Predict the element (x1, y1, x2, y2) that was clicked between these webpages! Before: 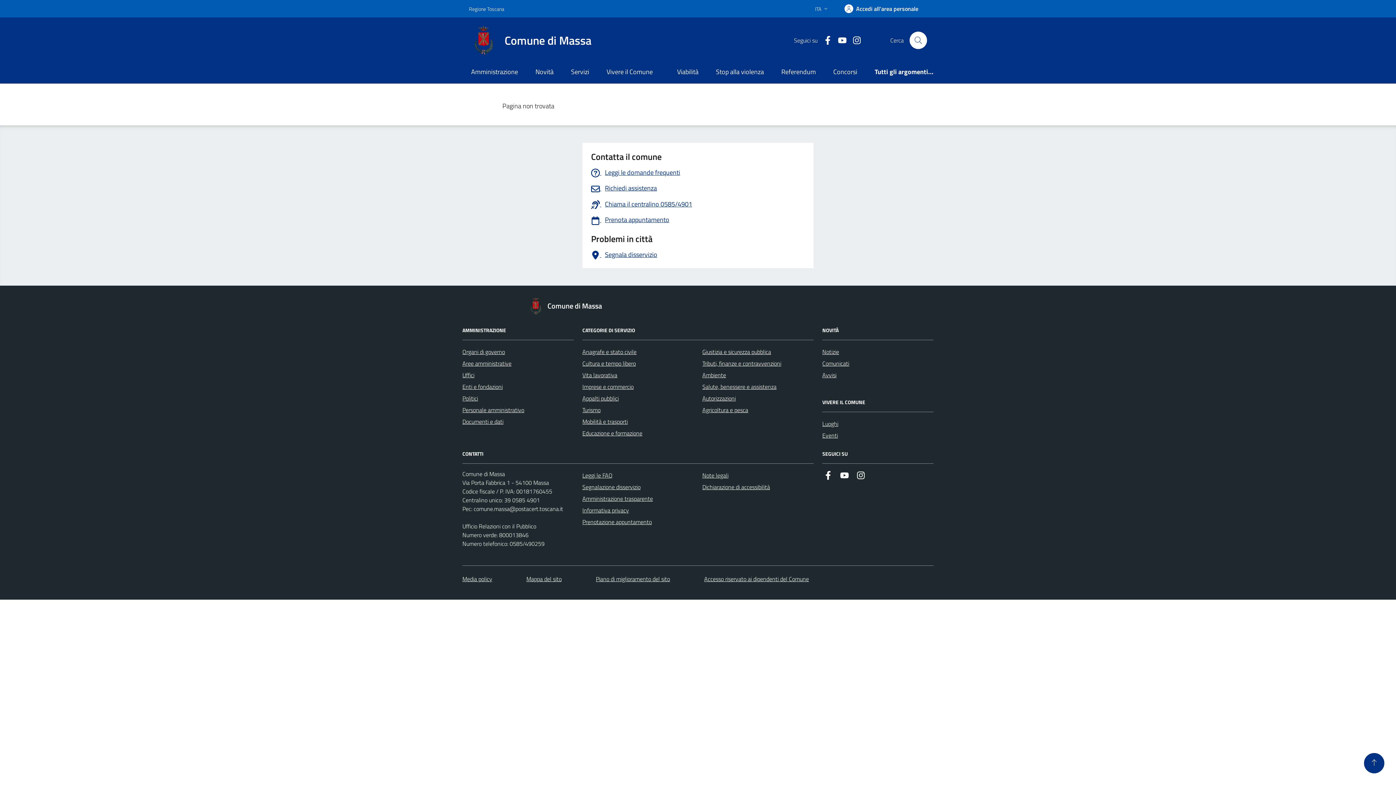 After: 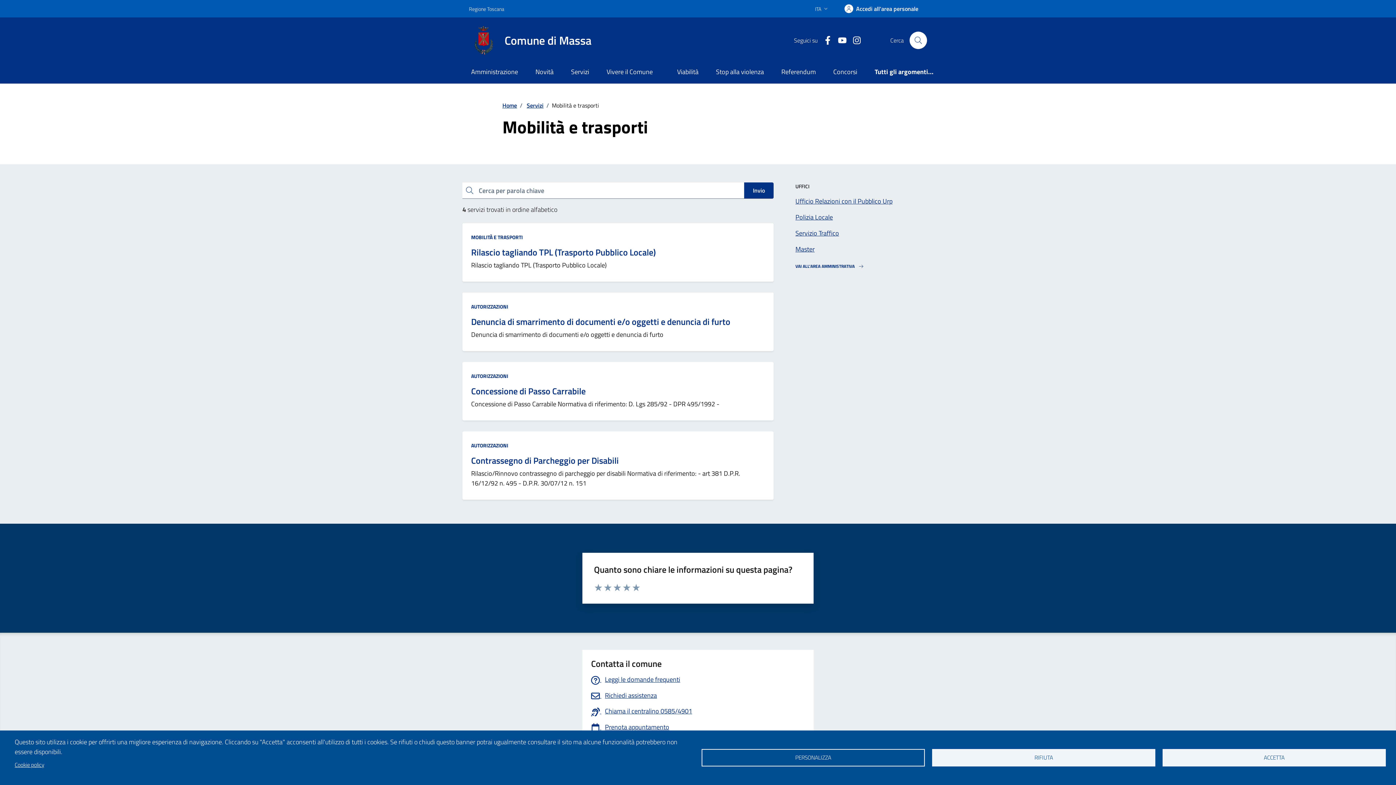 Action: bbox: (582, 416, 628, 427) label: Mobilità e trasporti